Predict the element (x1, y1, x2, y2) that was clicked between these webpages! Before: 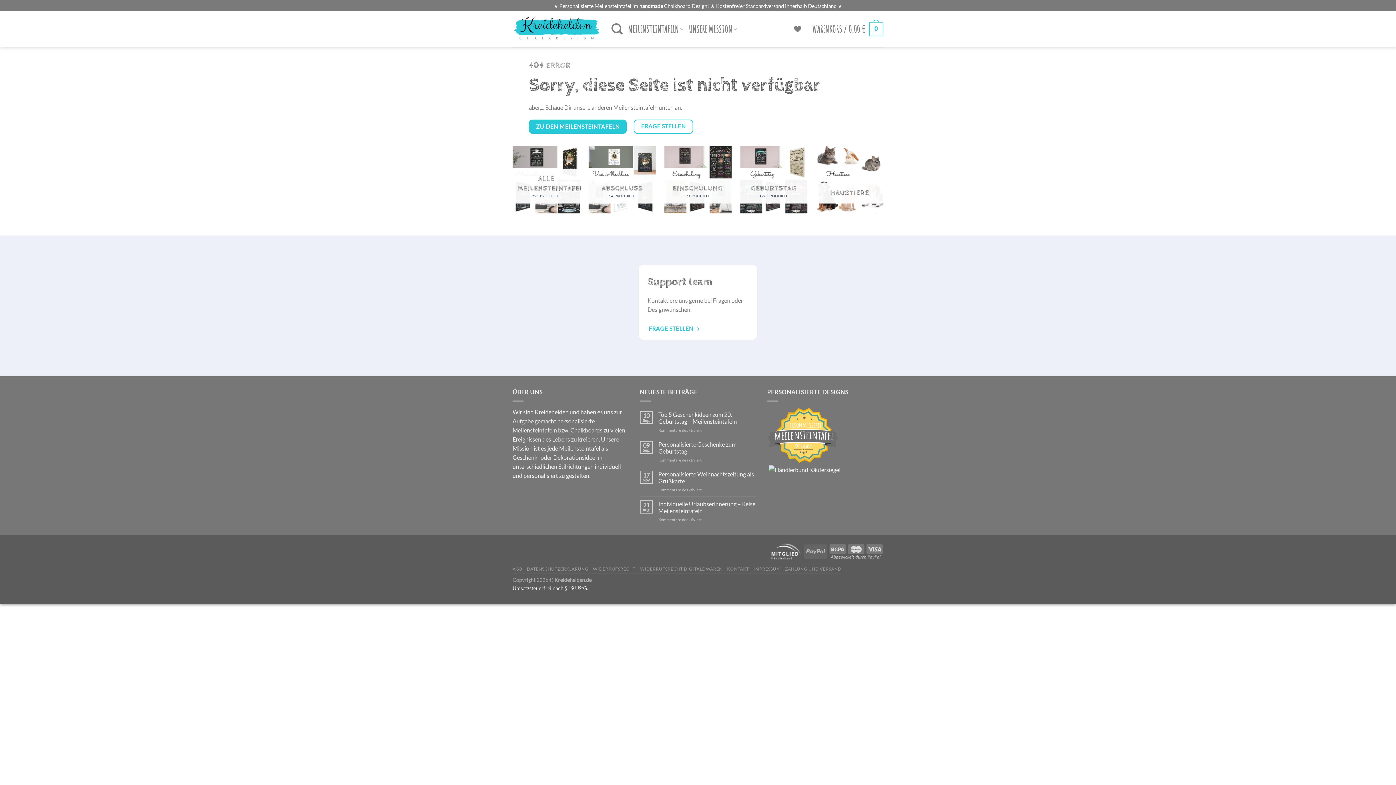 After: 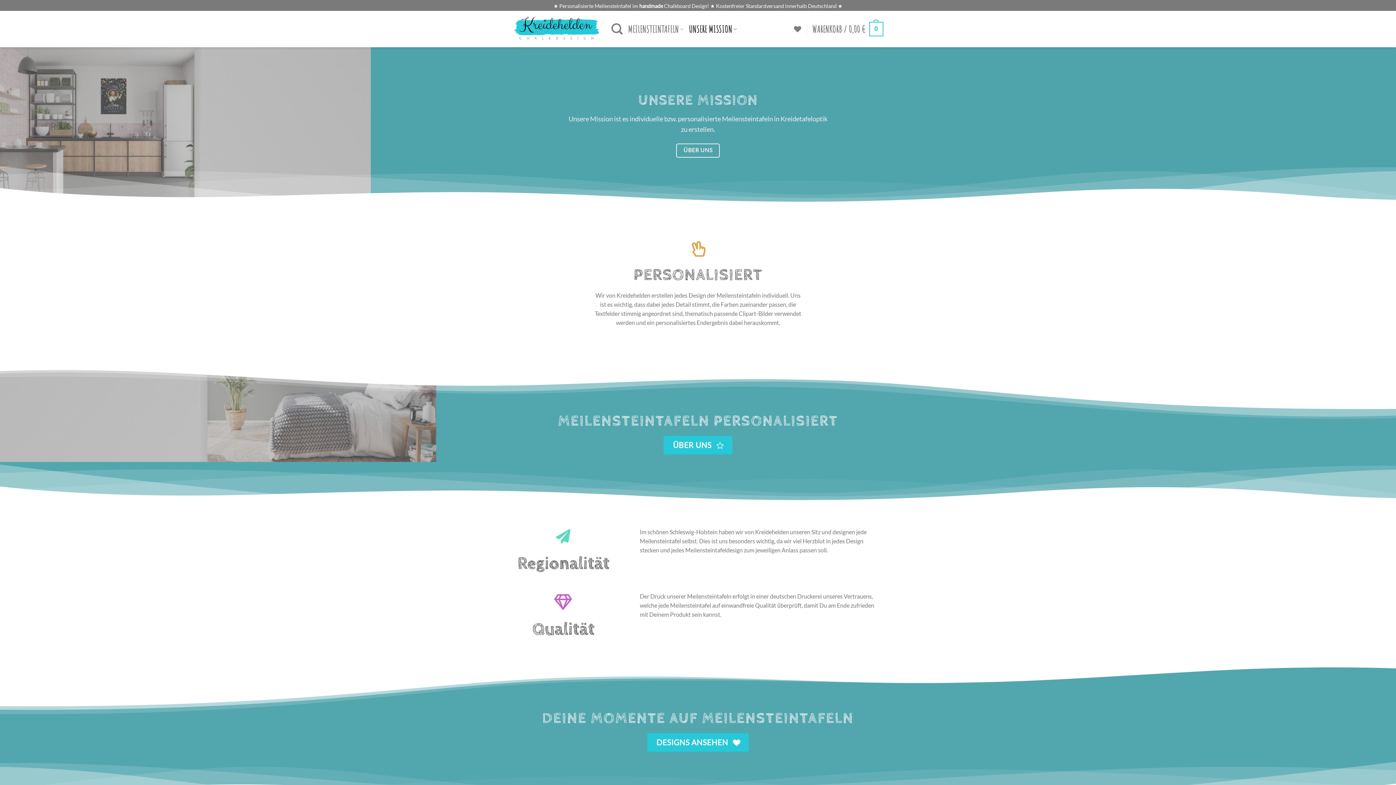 Action: label: UNSERE MISSION bbox: (689, 22, 737, 36)